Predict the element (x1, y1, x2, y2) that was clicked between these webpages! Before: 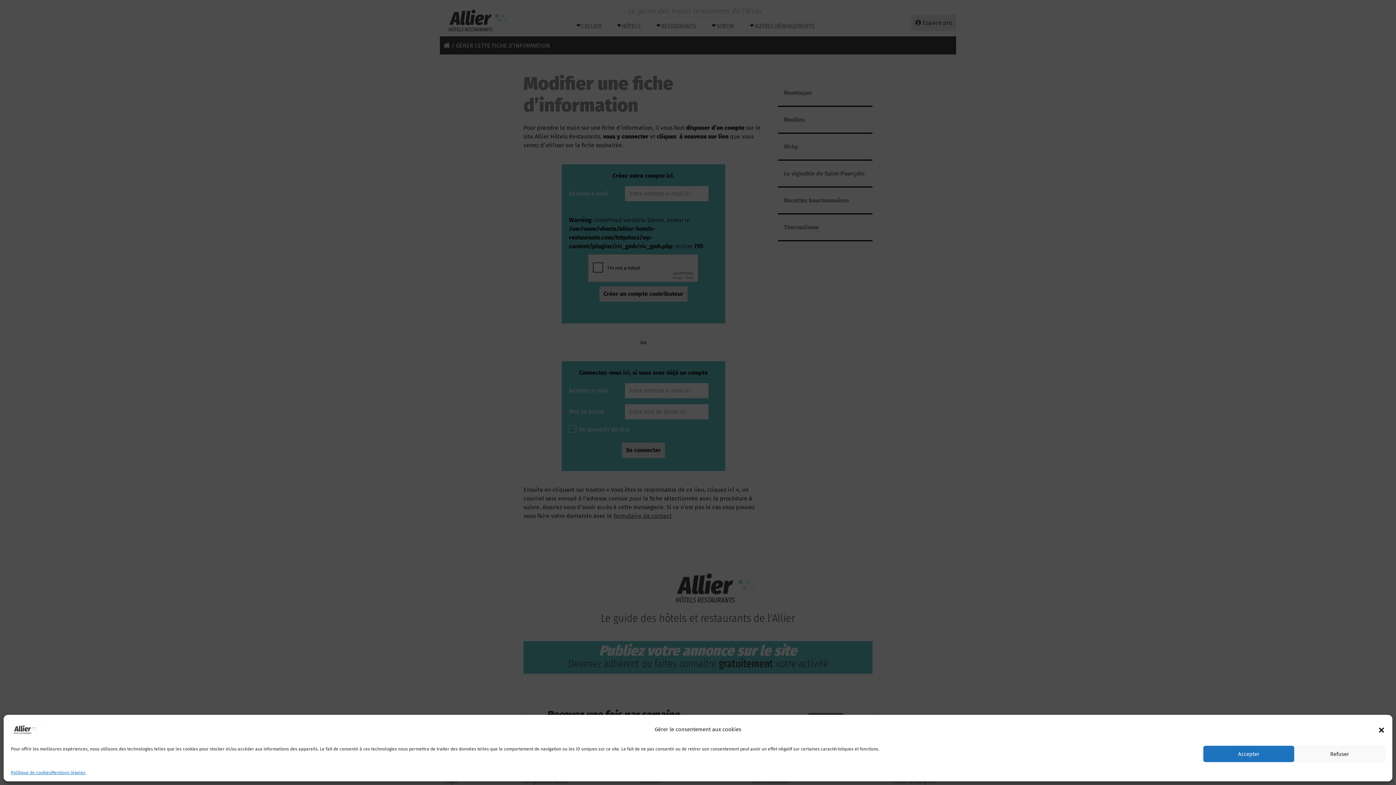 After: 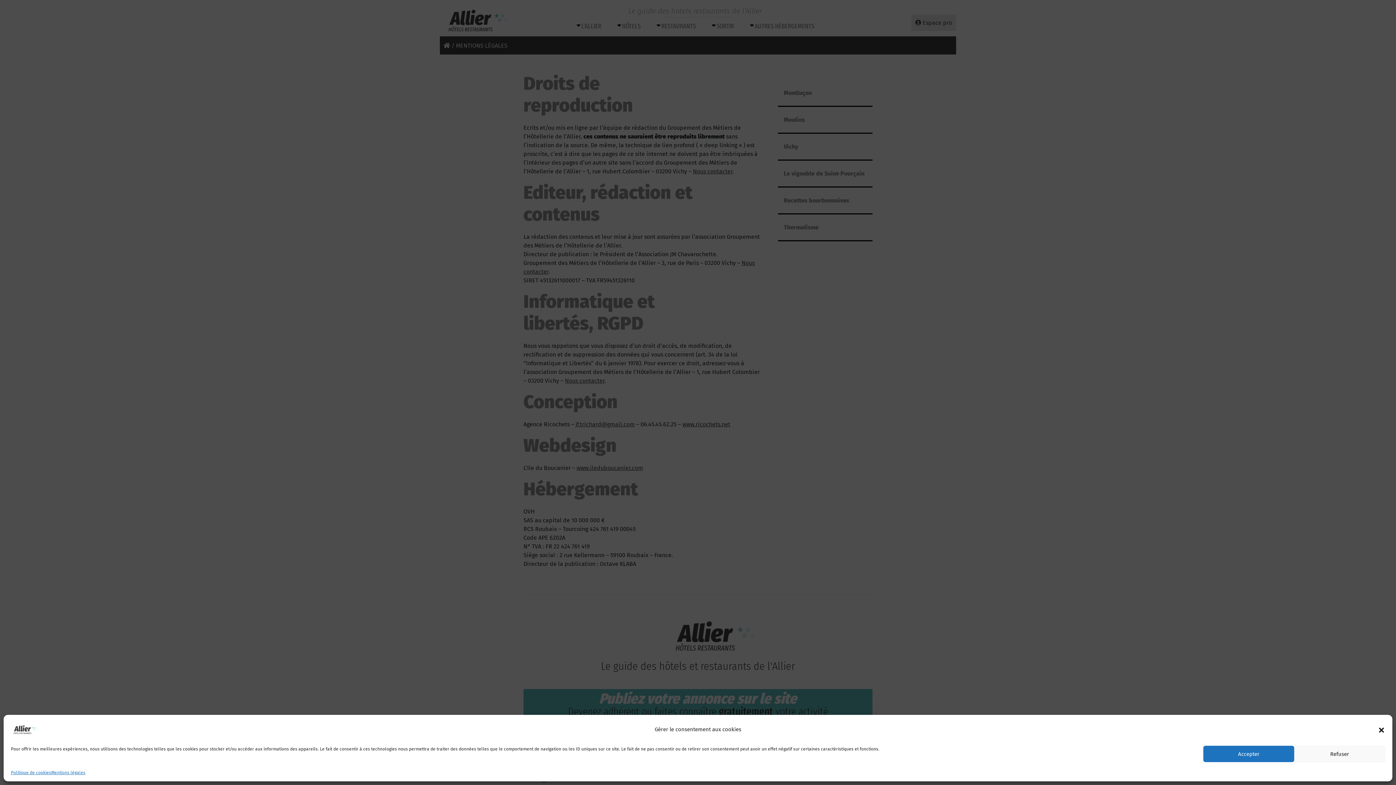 Action: bbox: (51, 769, 85, 776) label: Mentions légales